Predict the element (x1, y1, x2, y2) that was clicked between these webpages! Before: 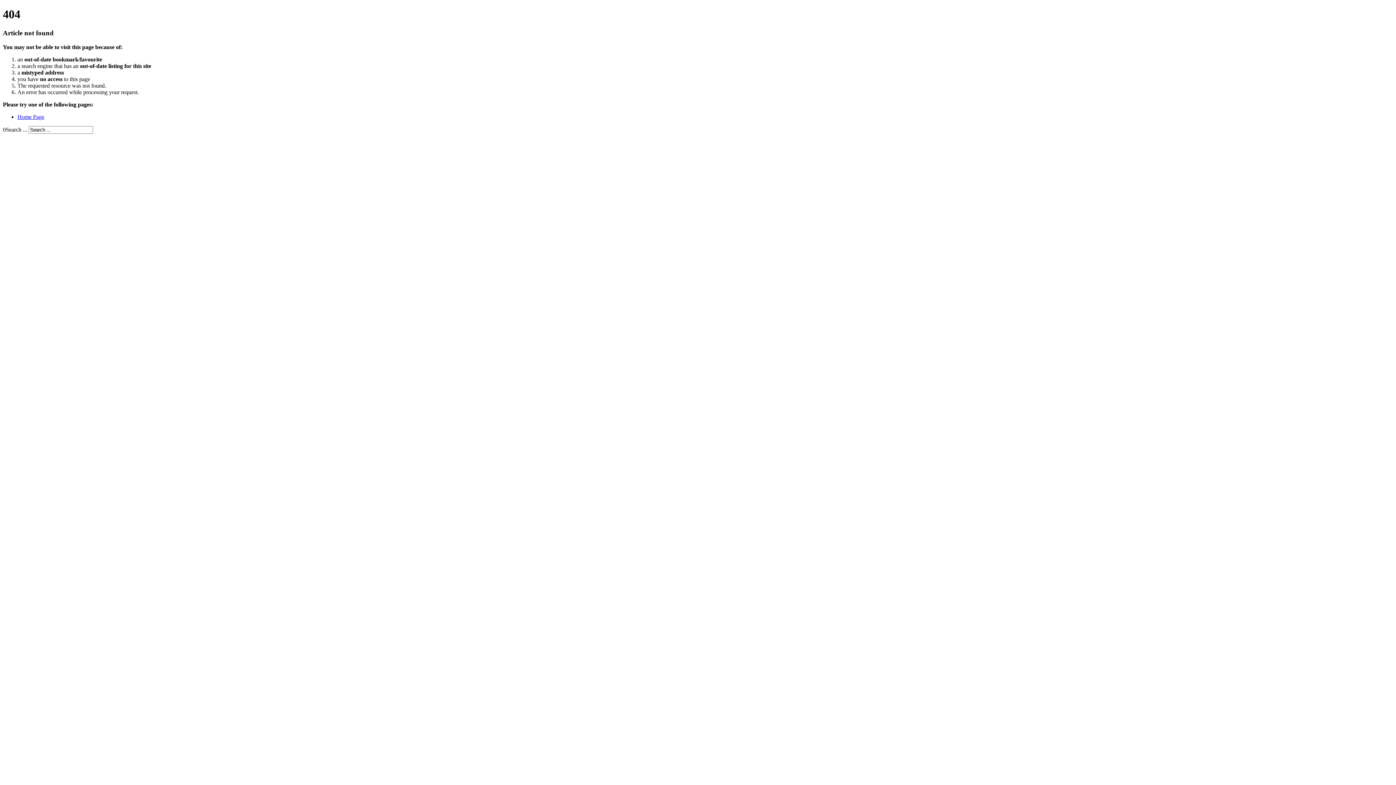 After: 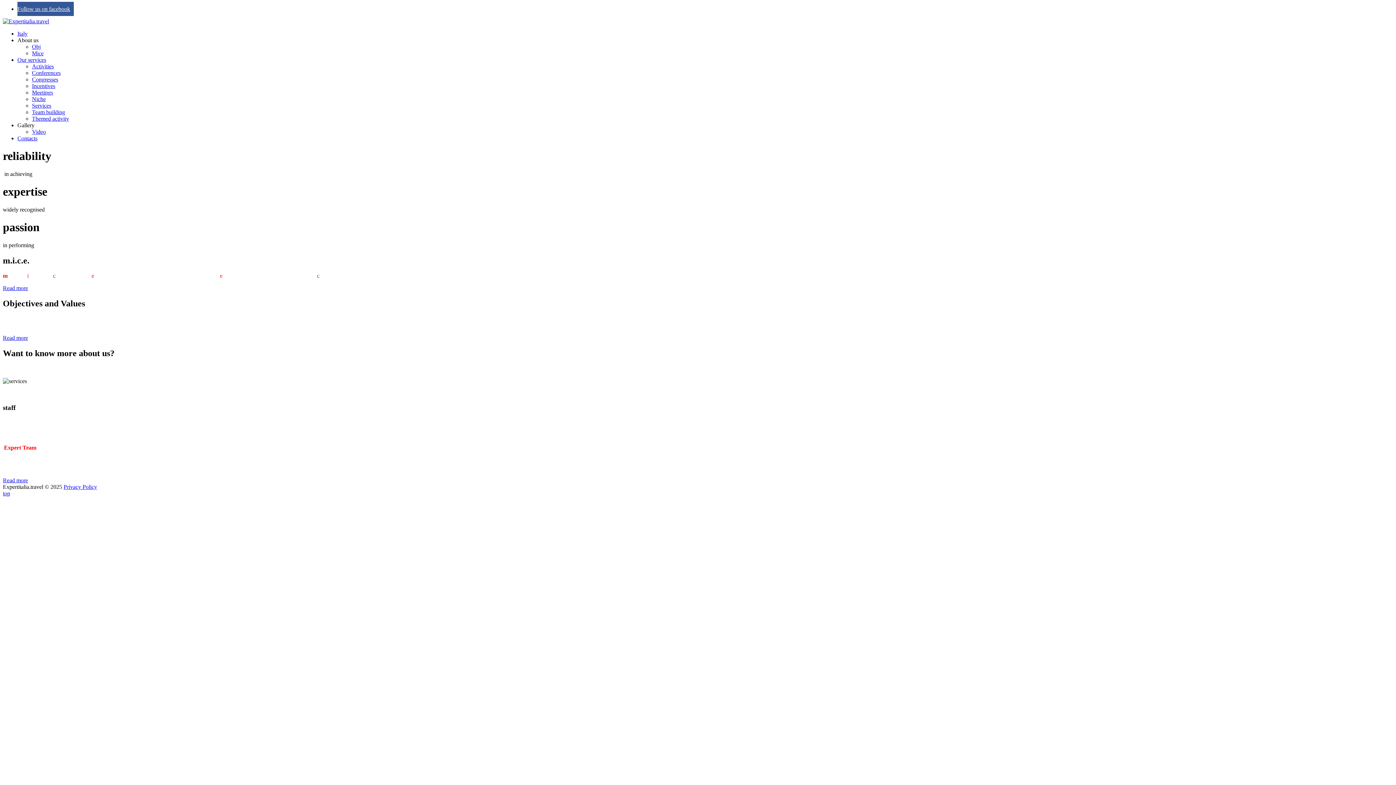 Action: label: Home Page bbox: (17, 113, 44, 119)